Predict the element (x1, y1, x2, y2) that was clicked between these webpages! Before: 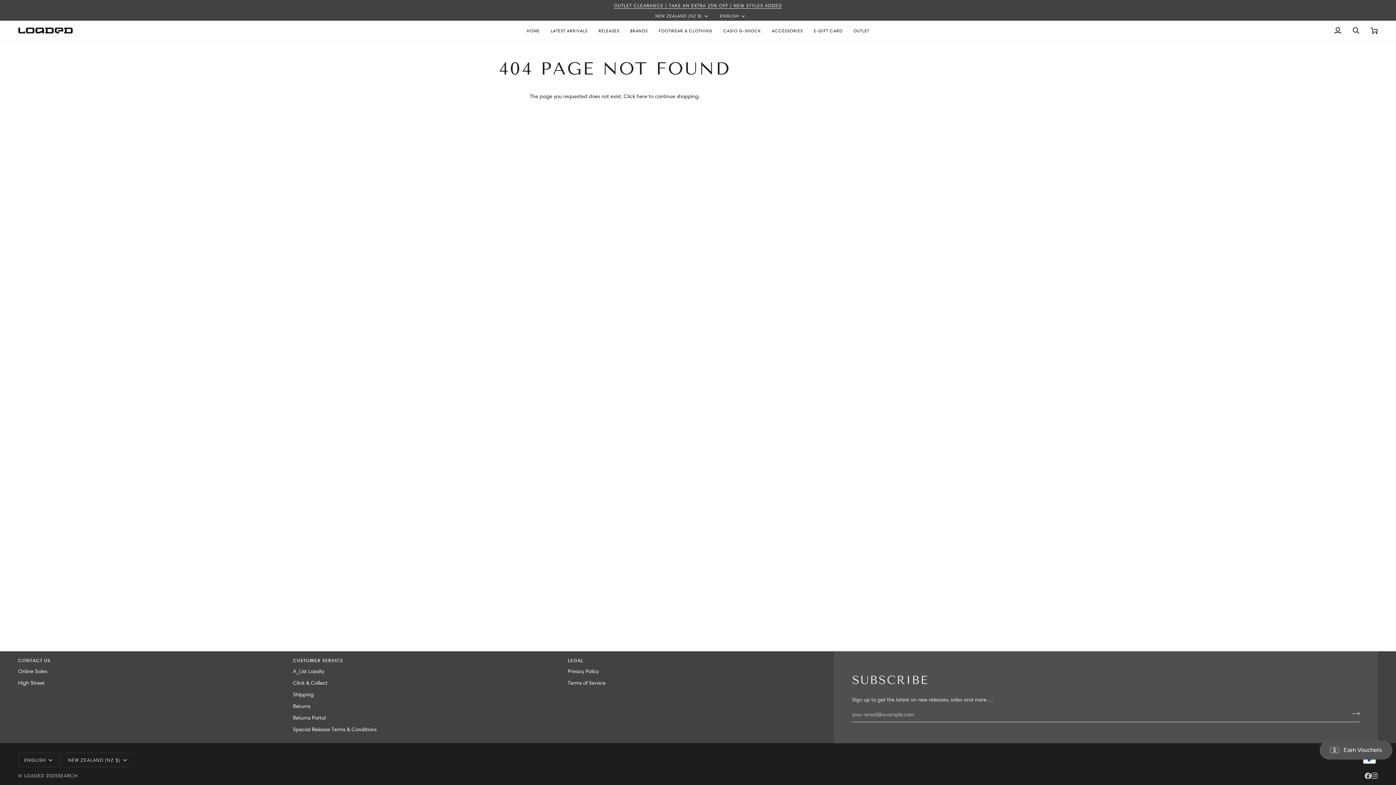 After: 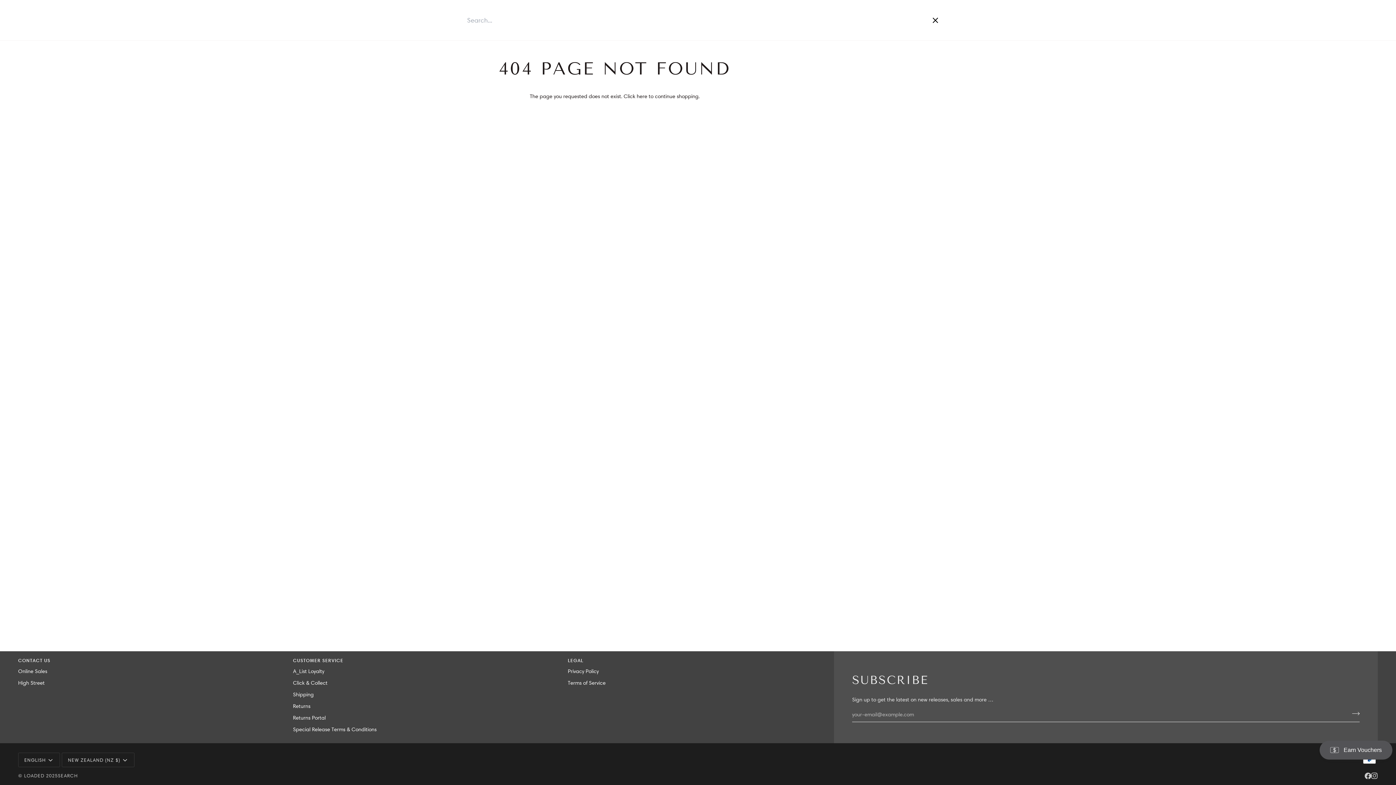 Action: label: Search bbox: (1347, 20, 1365, 40)